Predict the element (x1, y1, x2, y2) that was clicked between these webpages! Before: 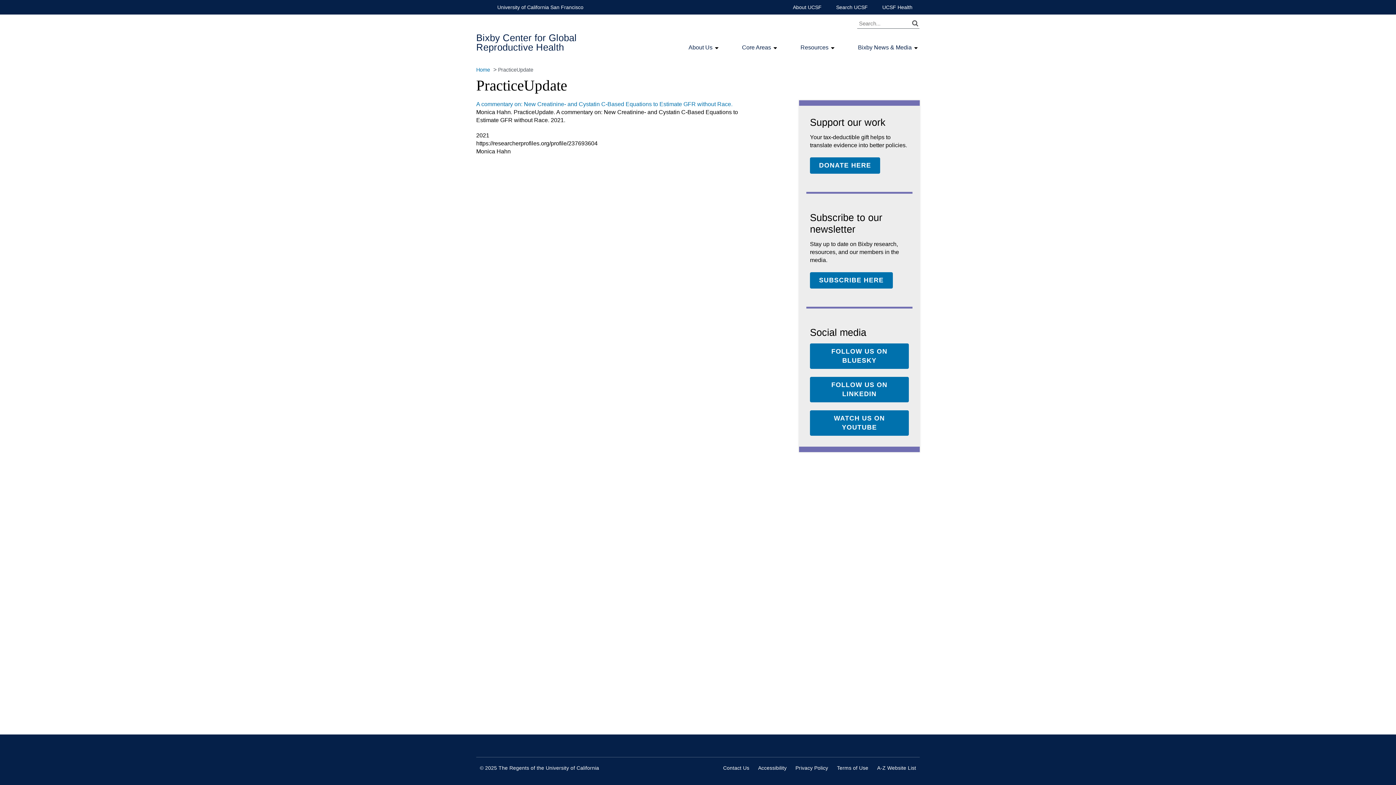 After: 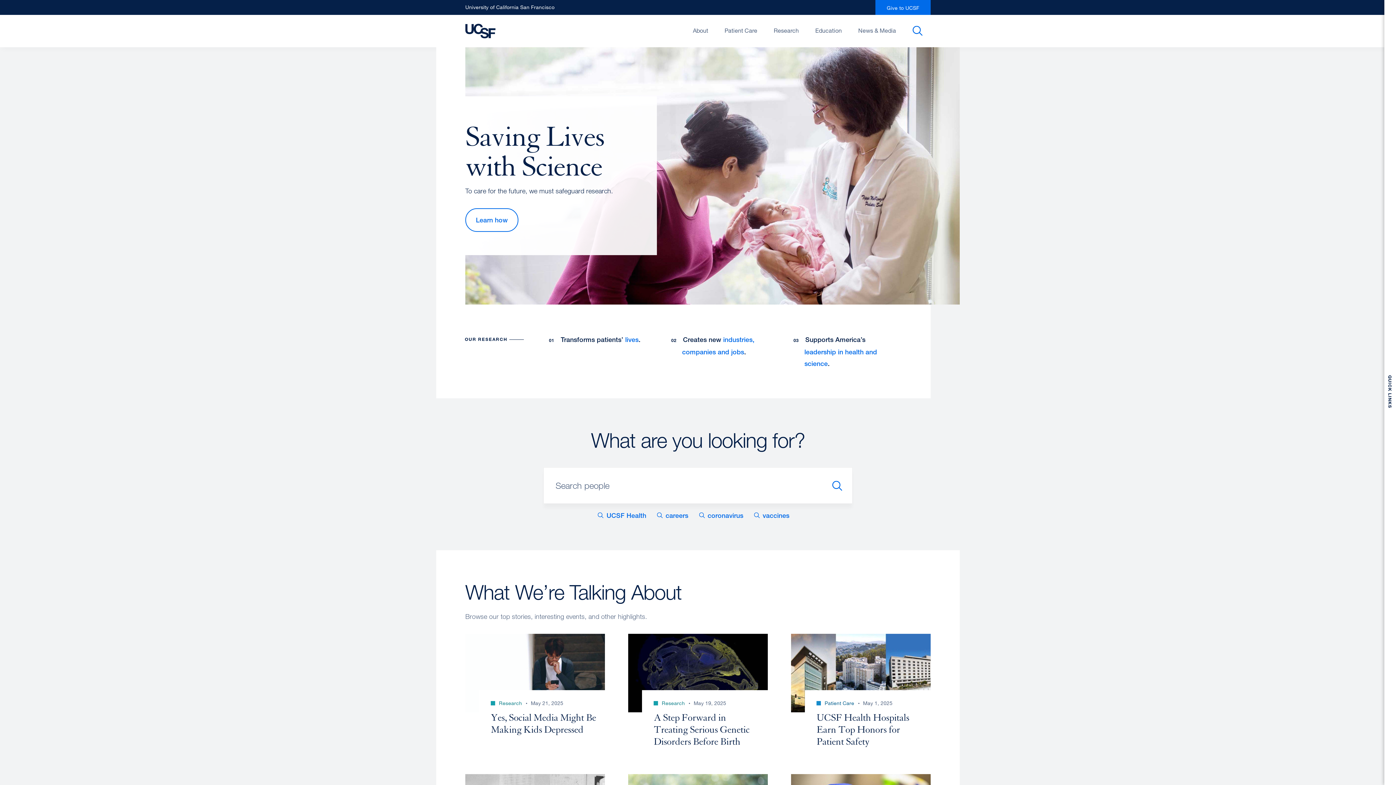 Action: bbox: (476, 0, 583, 14) label: University of California San Francisco